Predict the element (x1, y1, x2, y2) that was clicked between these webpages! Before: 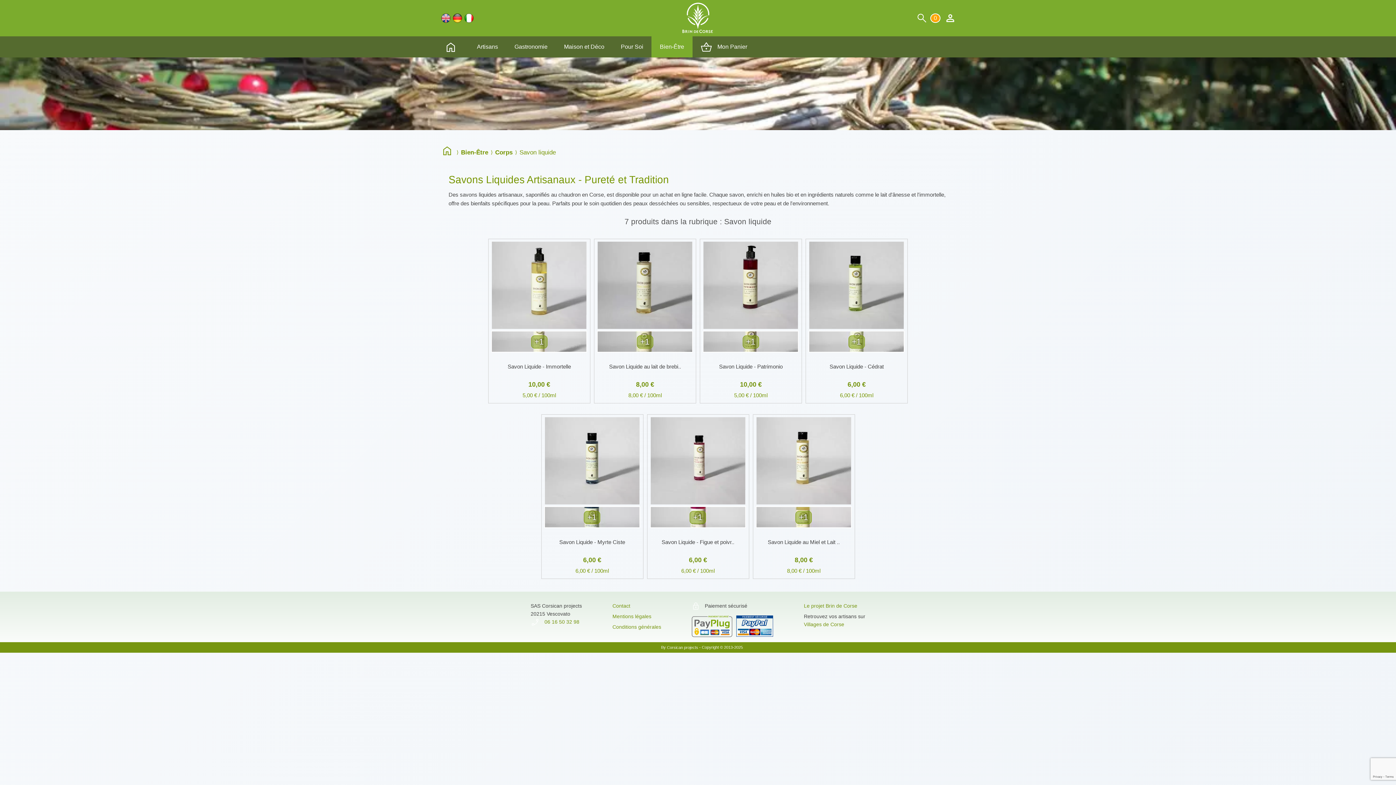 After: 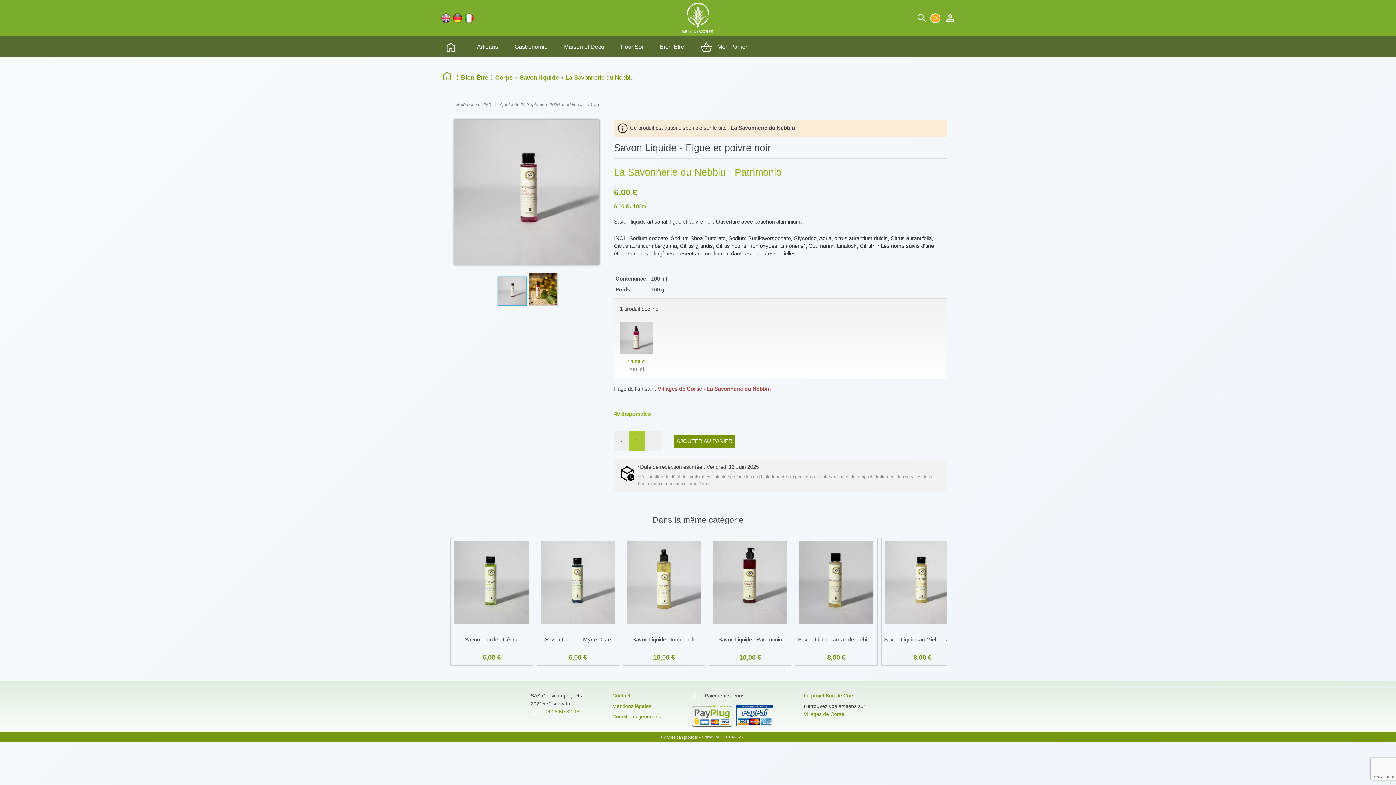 Action: bbox: (645, 410, 751, 416) label: +1
Savon Liquide - Figue et poivr..
6,00 €
6,00 € / 100ml